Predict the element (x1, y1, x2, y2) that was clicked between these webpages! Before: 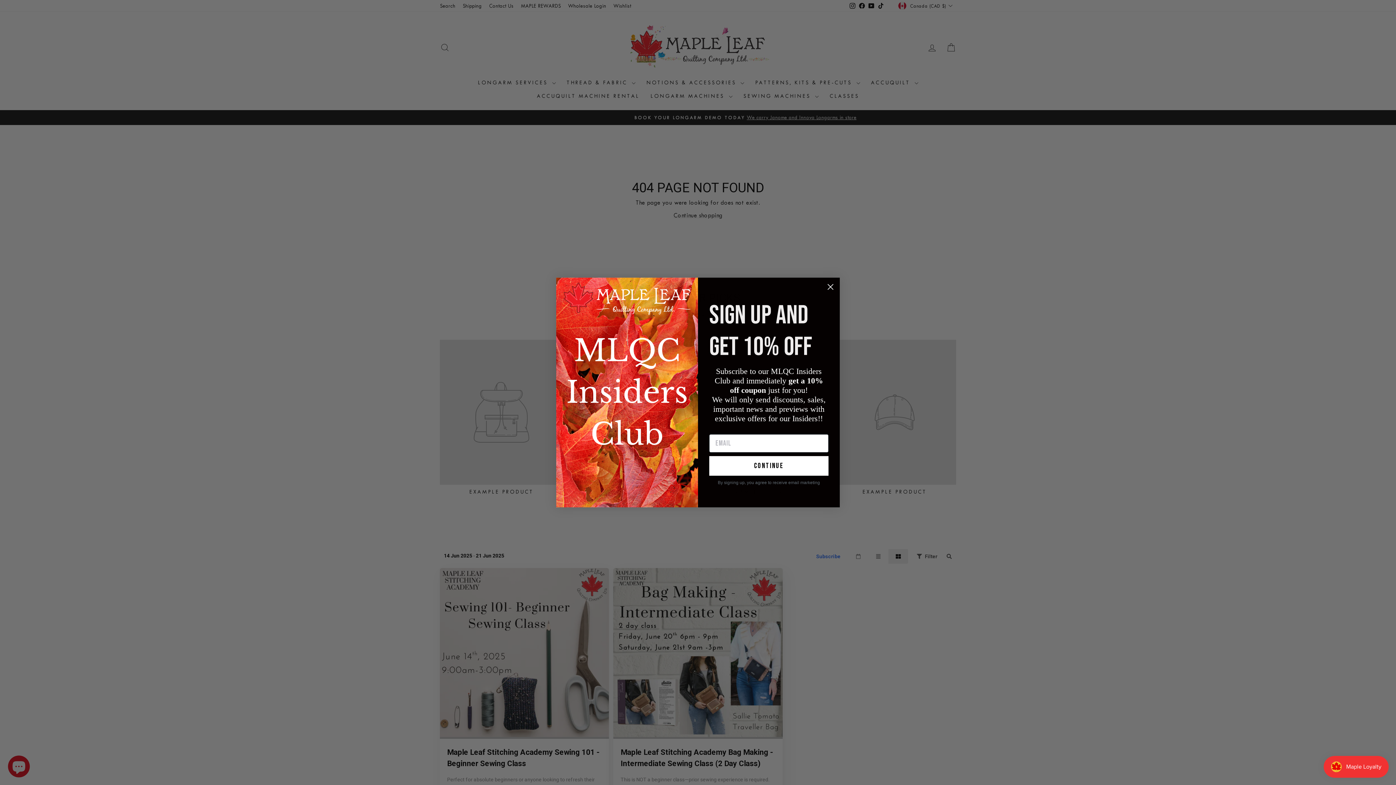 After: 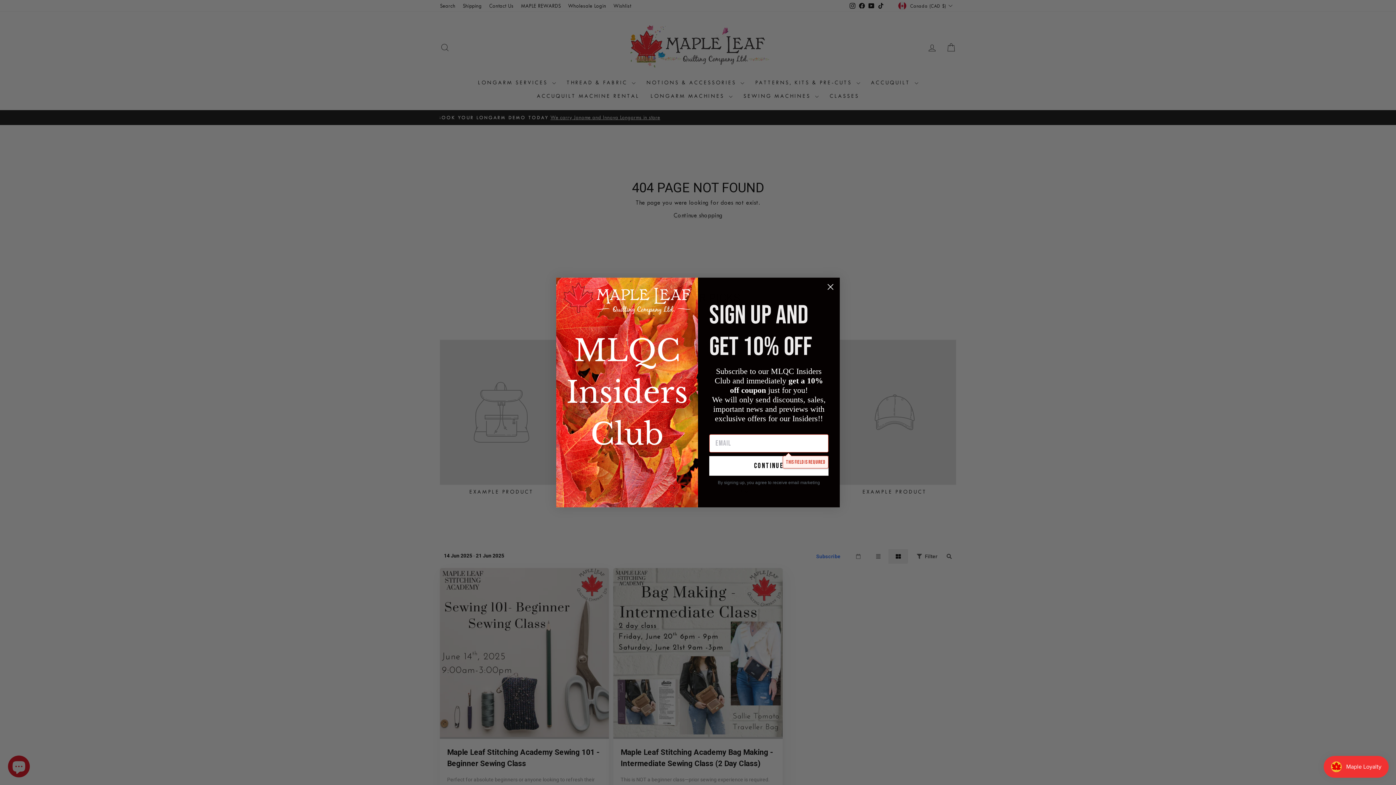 Action: label: continue bbox: (709, 456, 828, 475)